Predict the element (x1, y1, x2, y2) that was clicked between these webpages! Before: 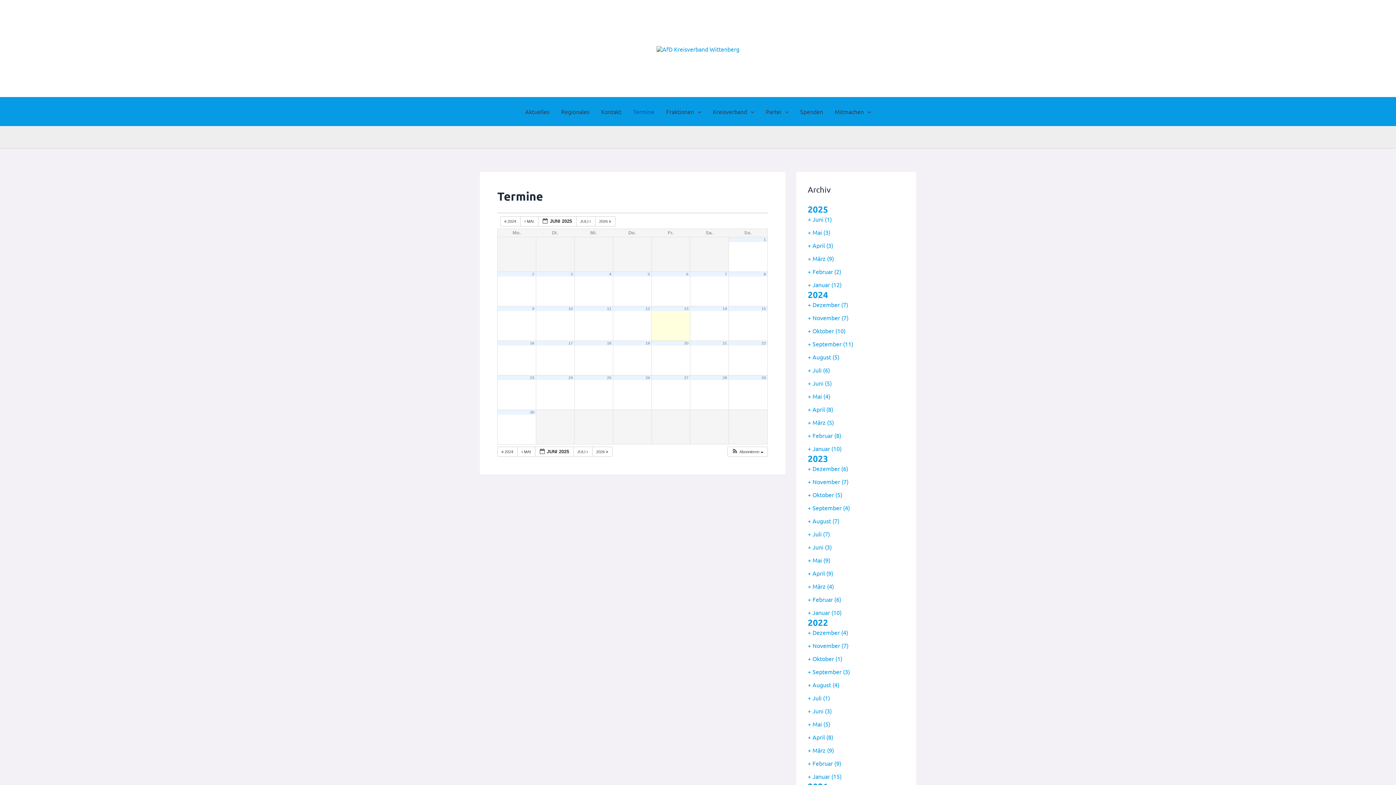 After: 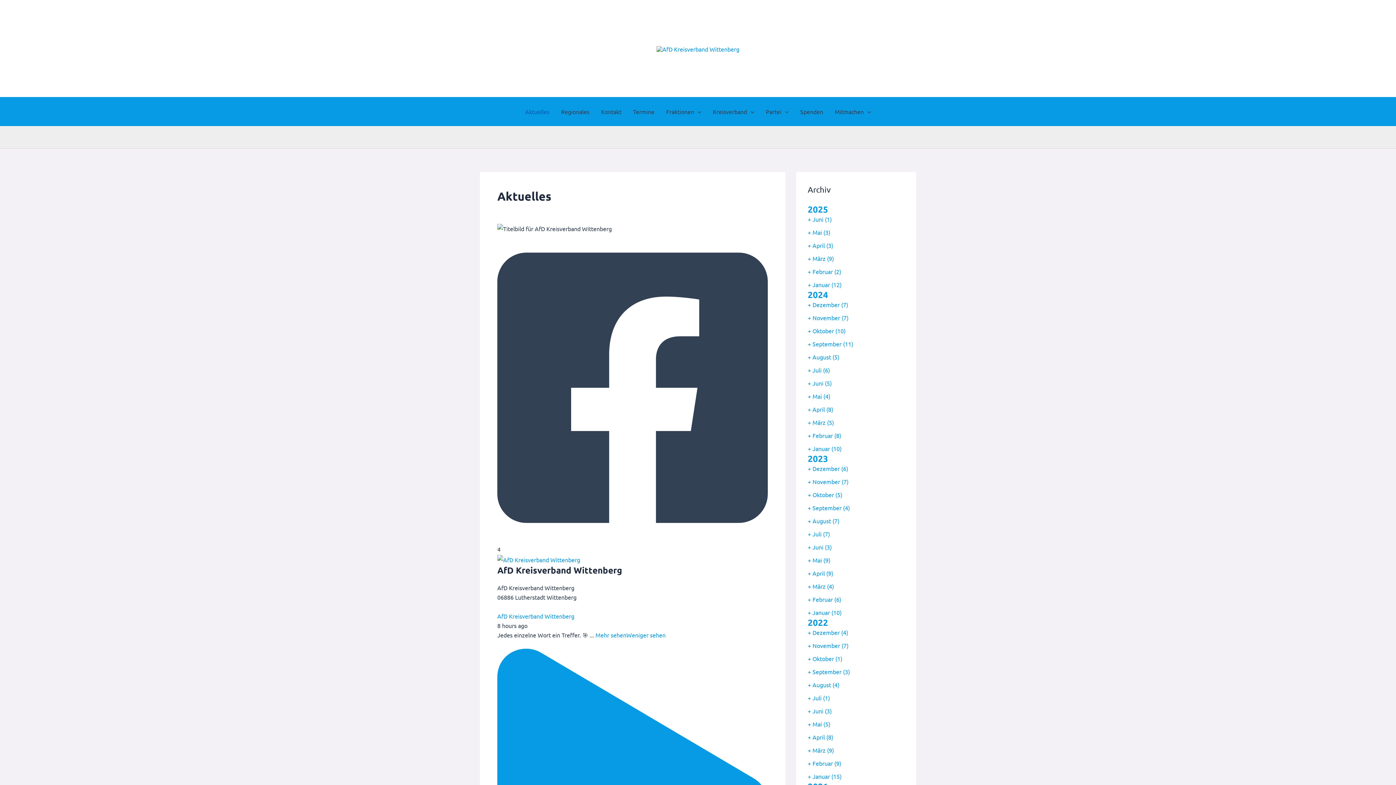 Action: label: + Februar (2) bbox: (808, 268, 841, 275)